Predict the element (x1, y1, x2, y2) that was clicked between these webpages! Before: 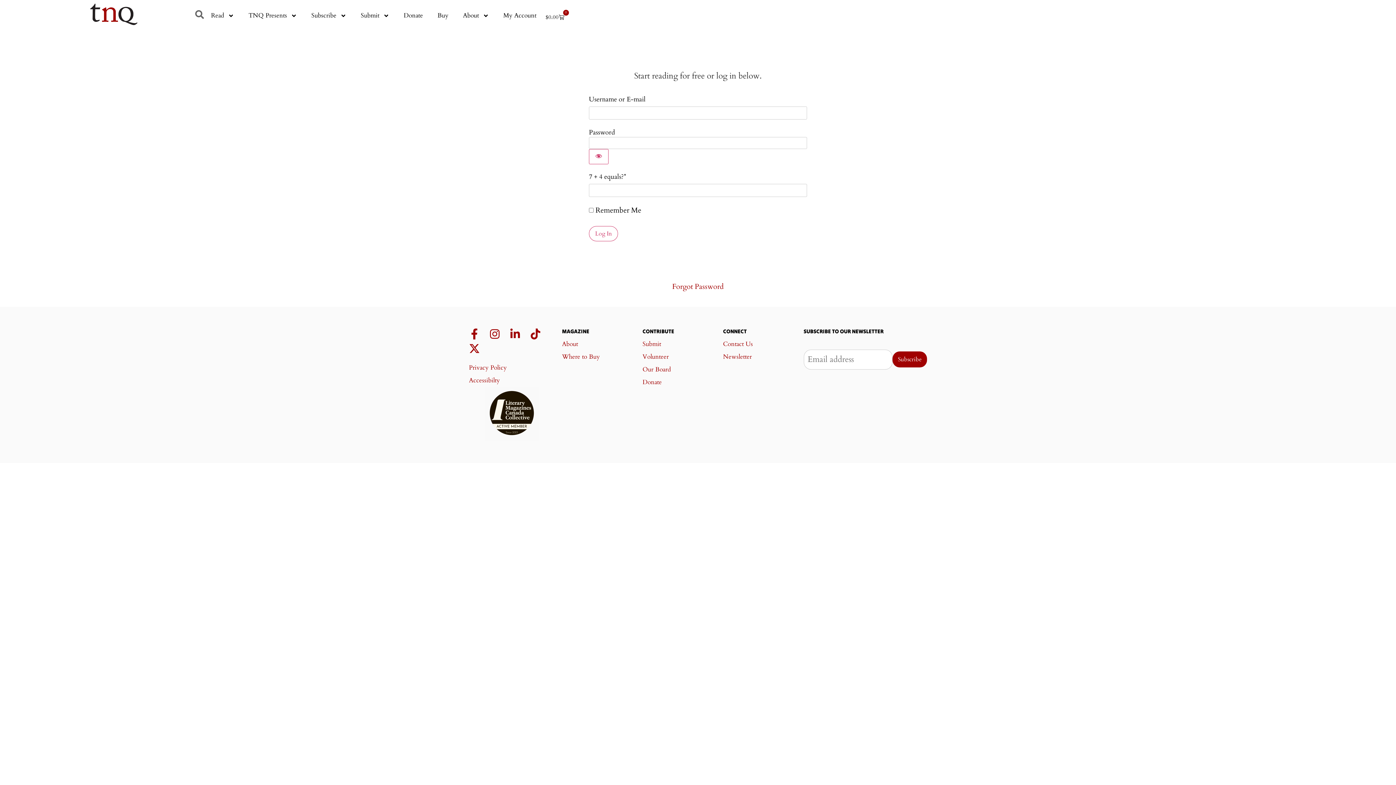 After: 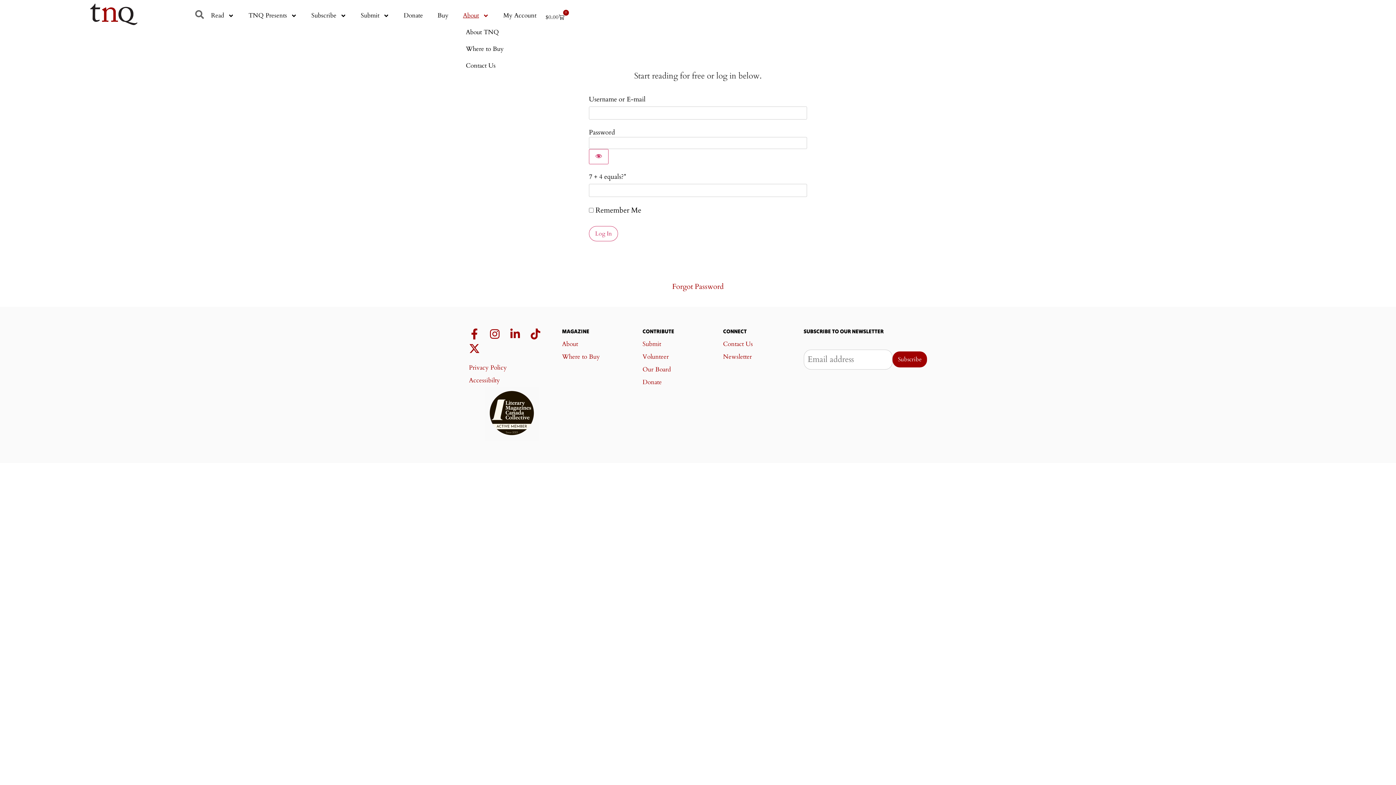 Action: label: About bbox: (455, 7, 496, 24)